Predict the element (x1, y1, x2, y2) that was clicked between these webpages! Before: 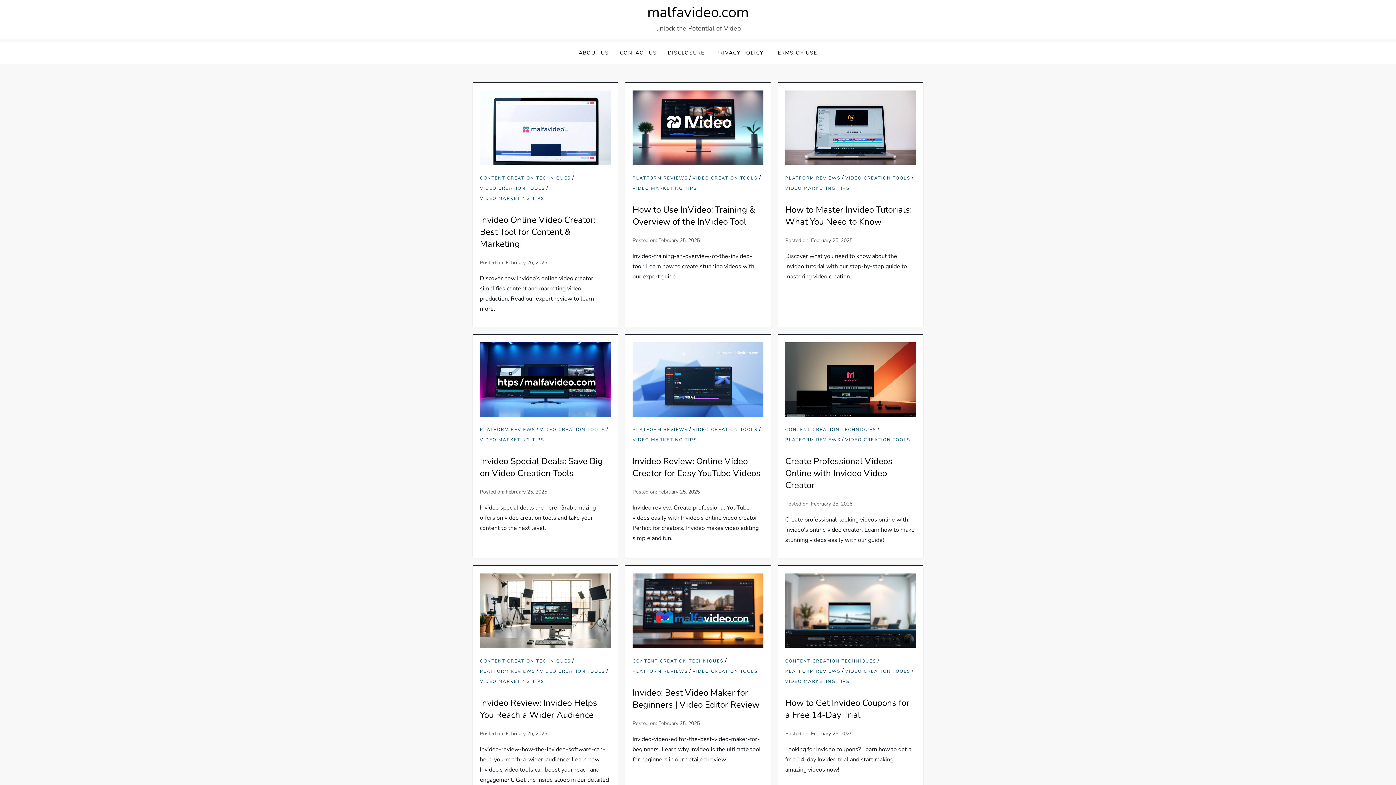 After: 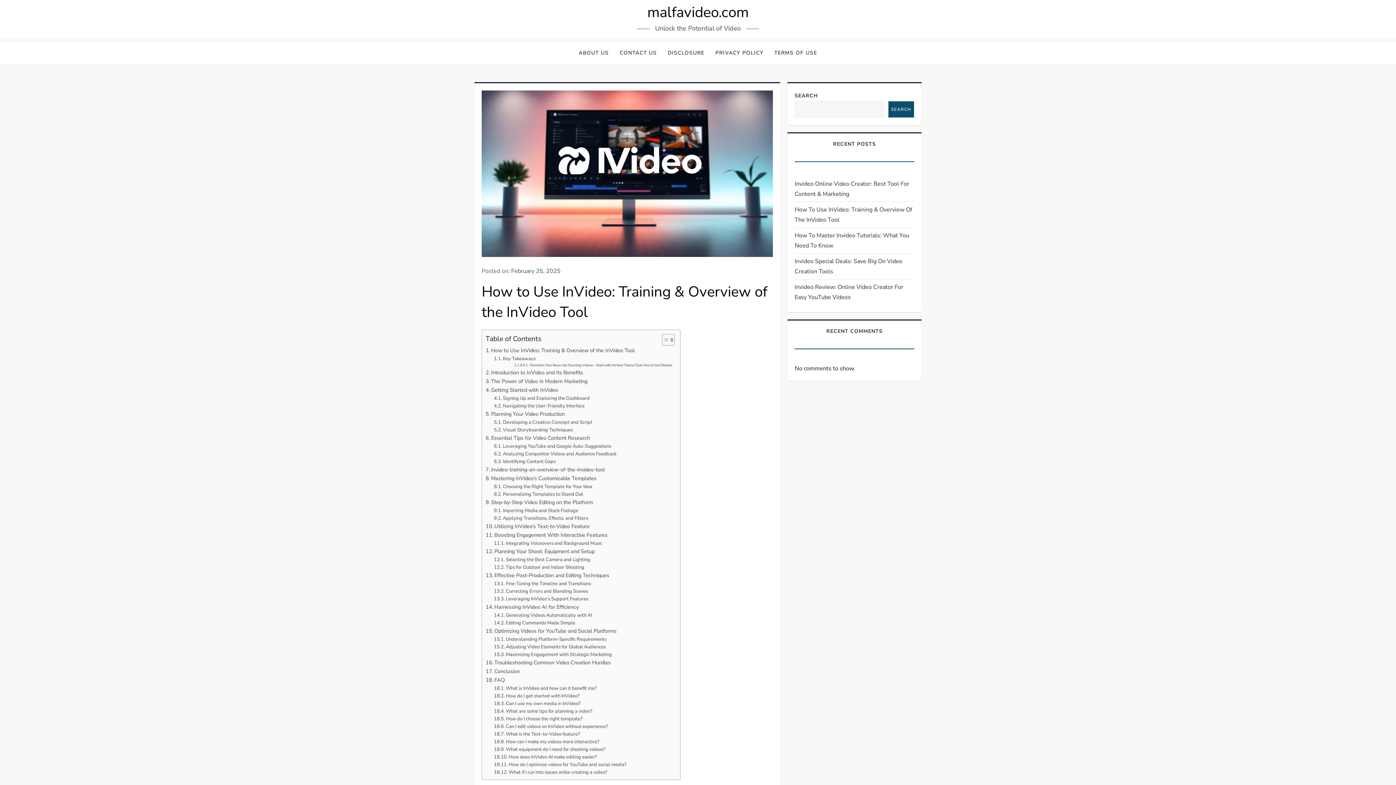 Action: bbox: (632, 123, 763, 131)